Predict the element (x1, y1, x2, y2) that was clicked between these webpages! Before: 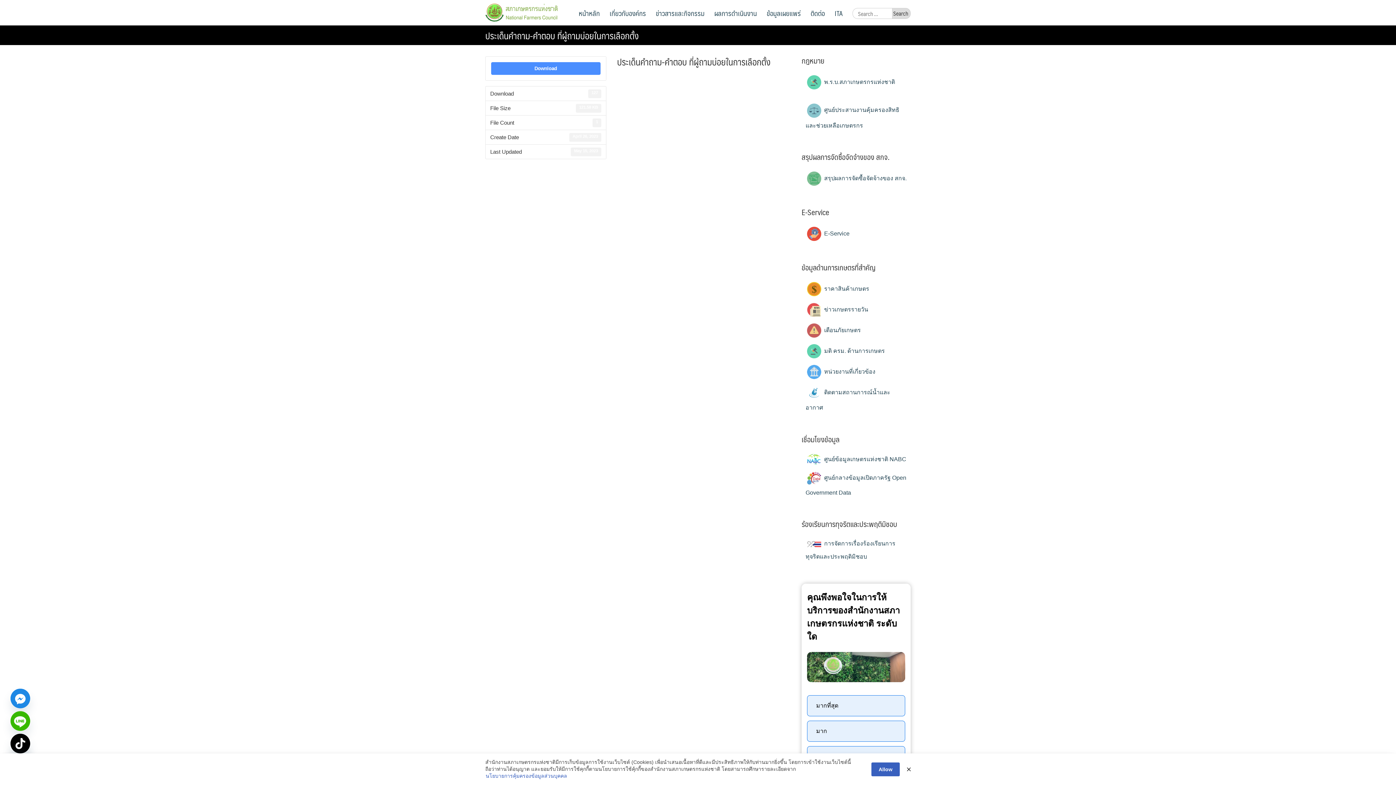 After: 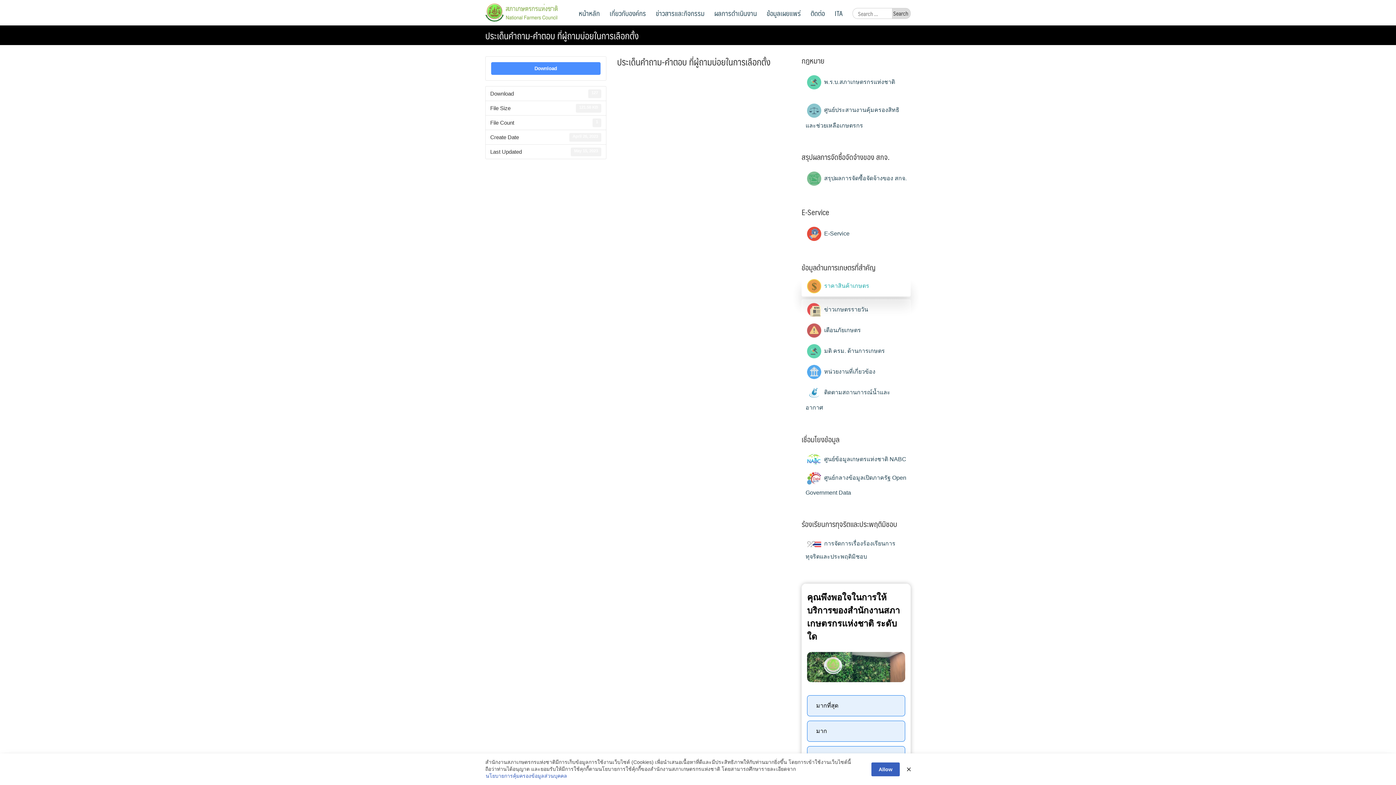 Action: bbox: (805, 285, 869, 291) label:  ราคาสินค้าเกษตร